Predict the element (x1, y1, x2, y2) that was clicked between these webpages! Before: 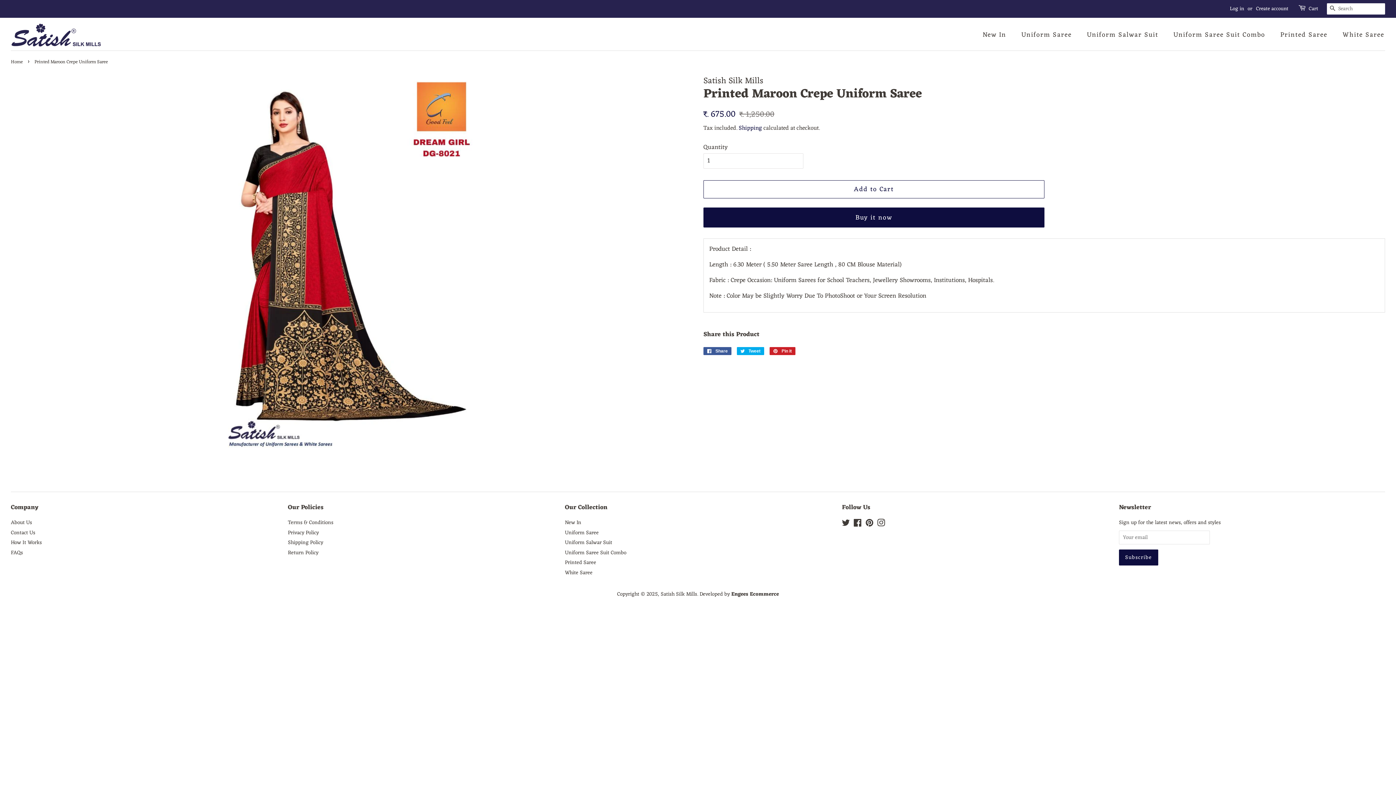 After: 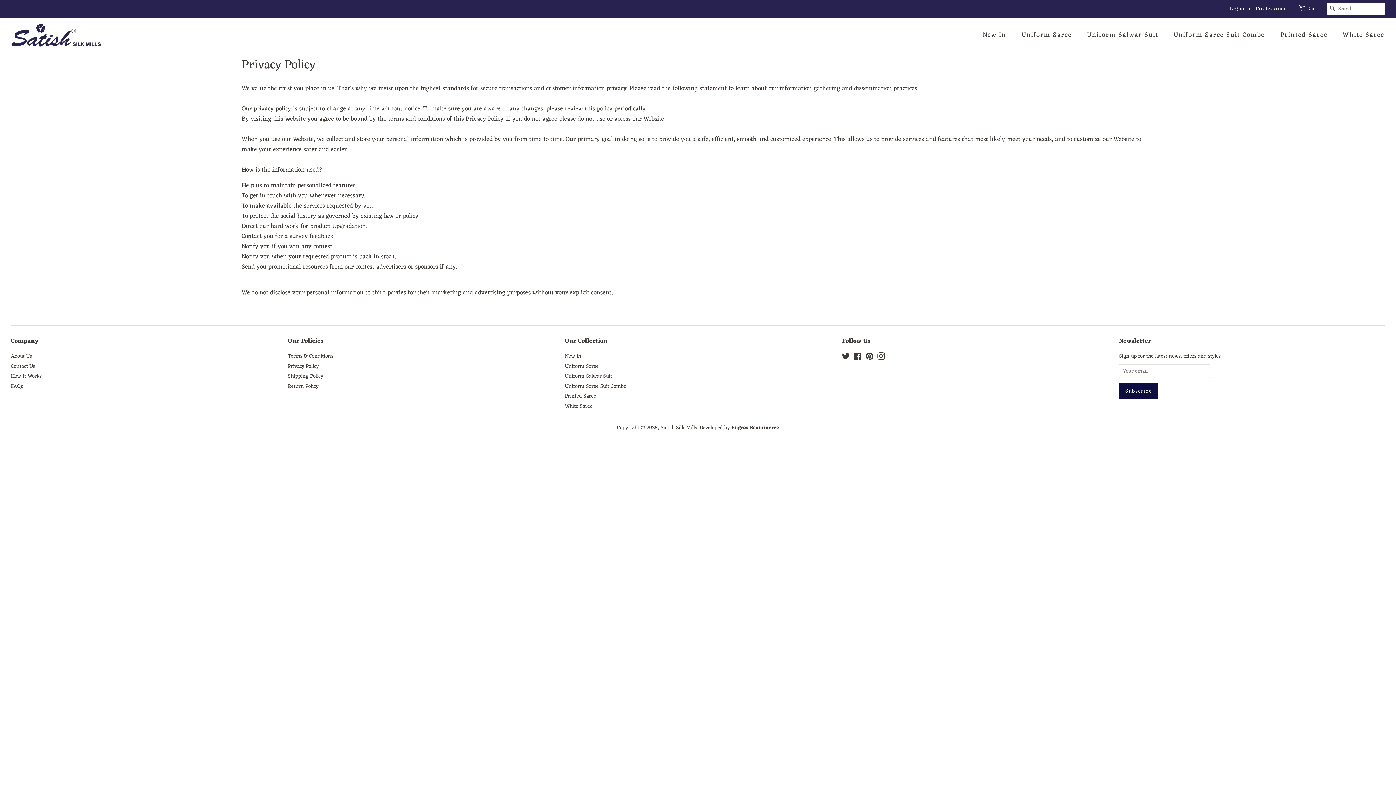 Action: label: Privacy Policy bbox: (288, 528, 318, 537)